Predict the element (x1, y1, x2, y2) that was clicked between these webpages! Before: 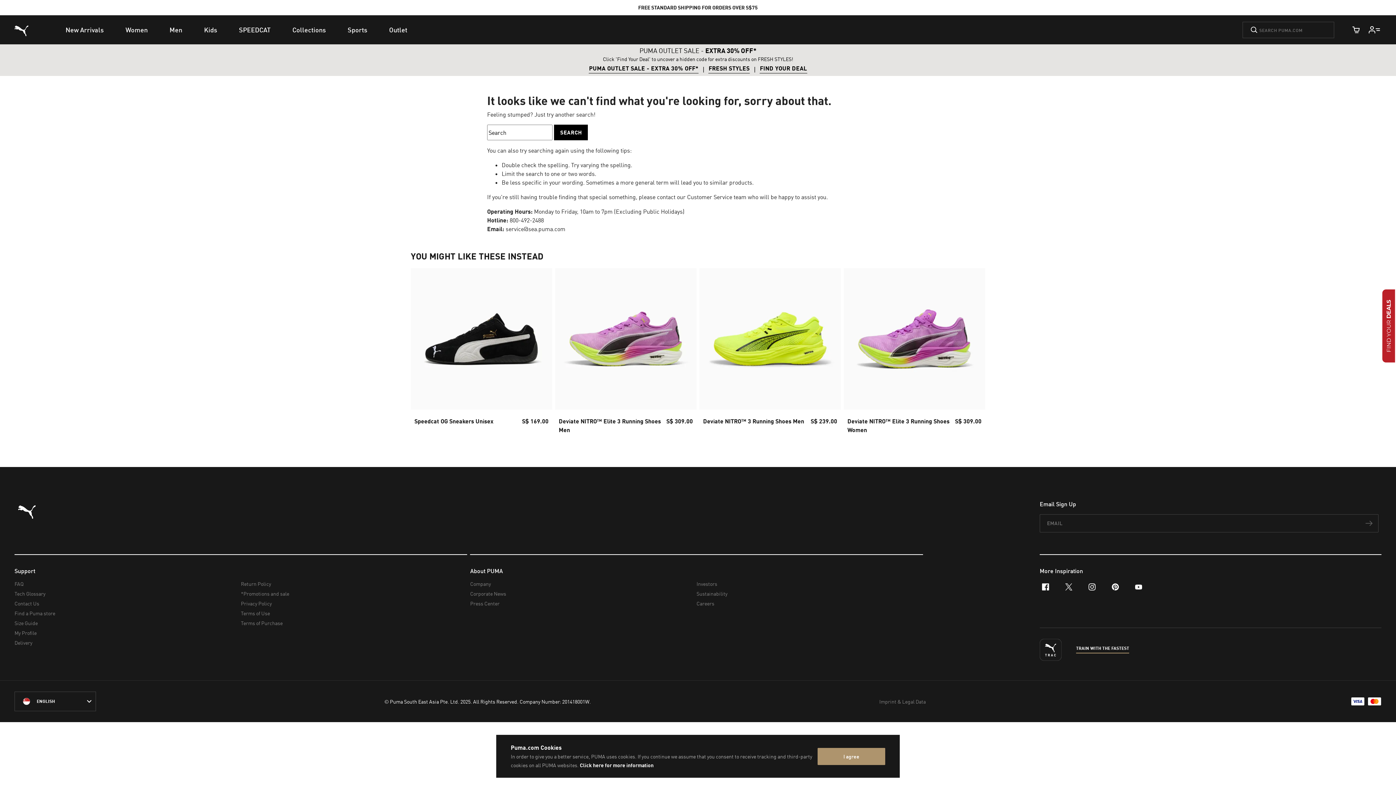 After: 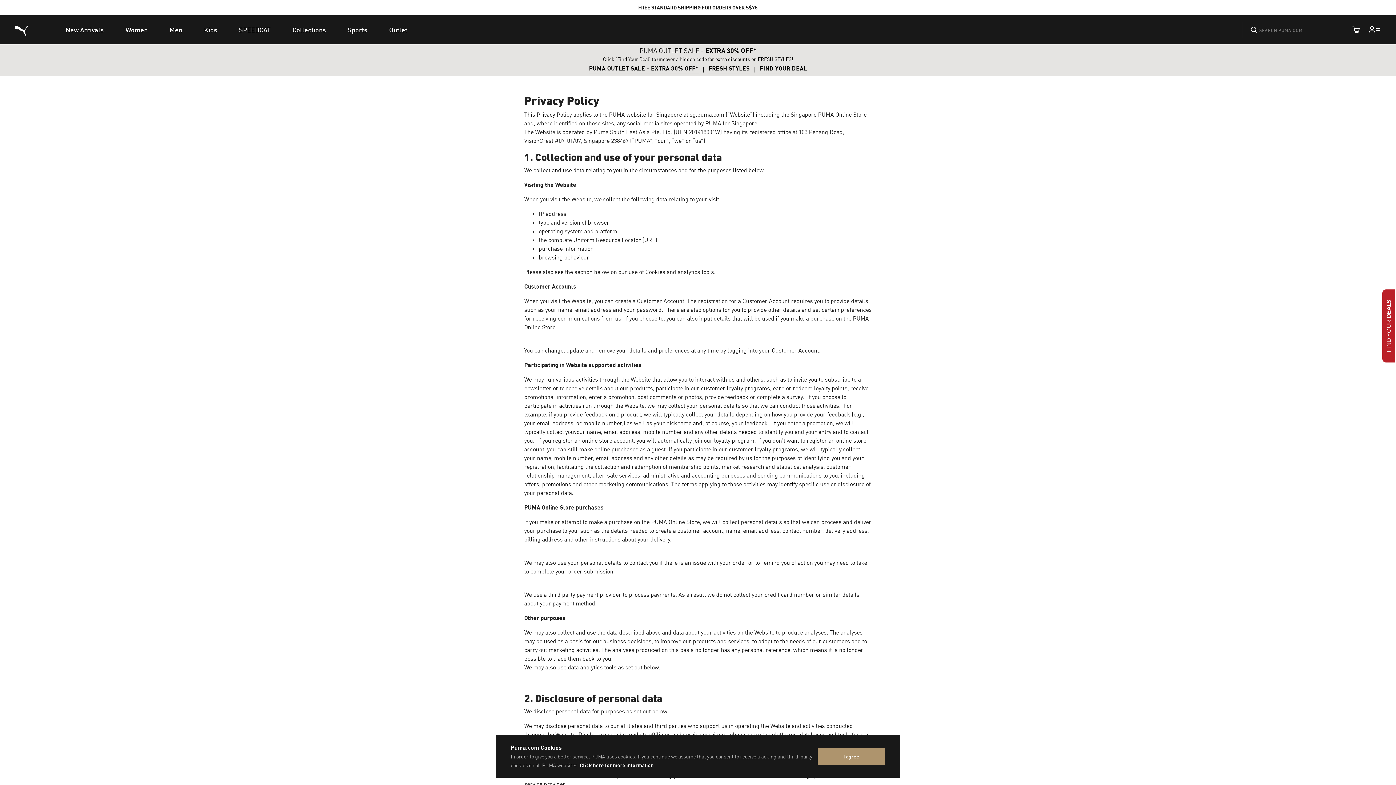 Action: bbox: (240, 605, 461, 615) label: Privacy Policy